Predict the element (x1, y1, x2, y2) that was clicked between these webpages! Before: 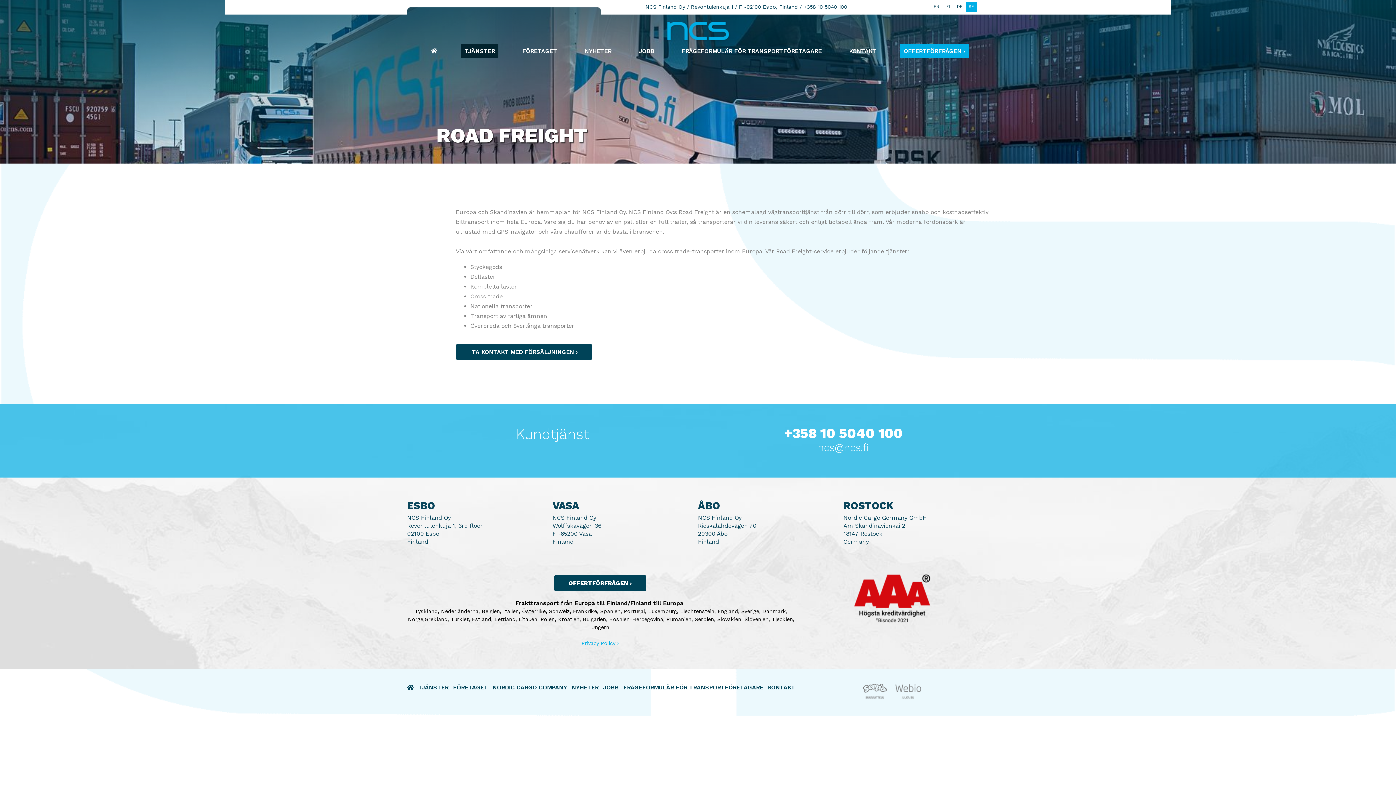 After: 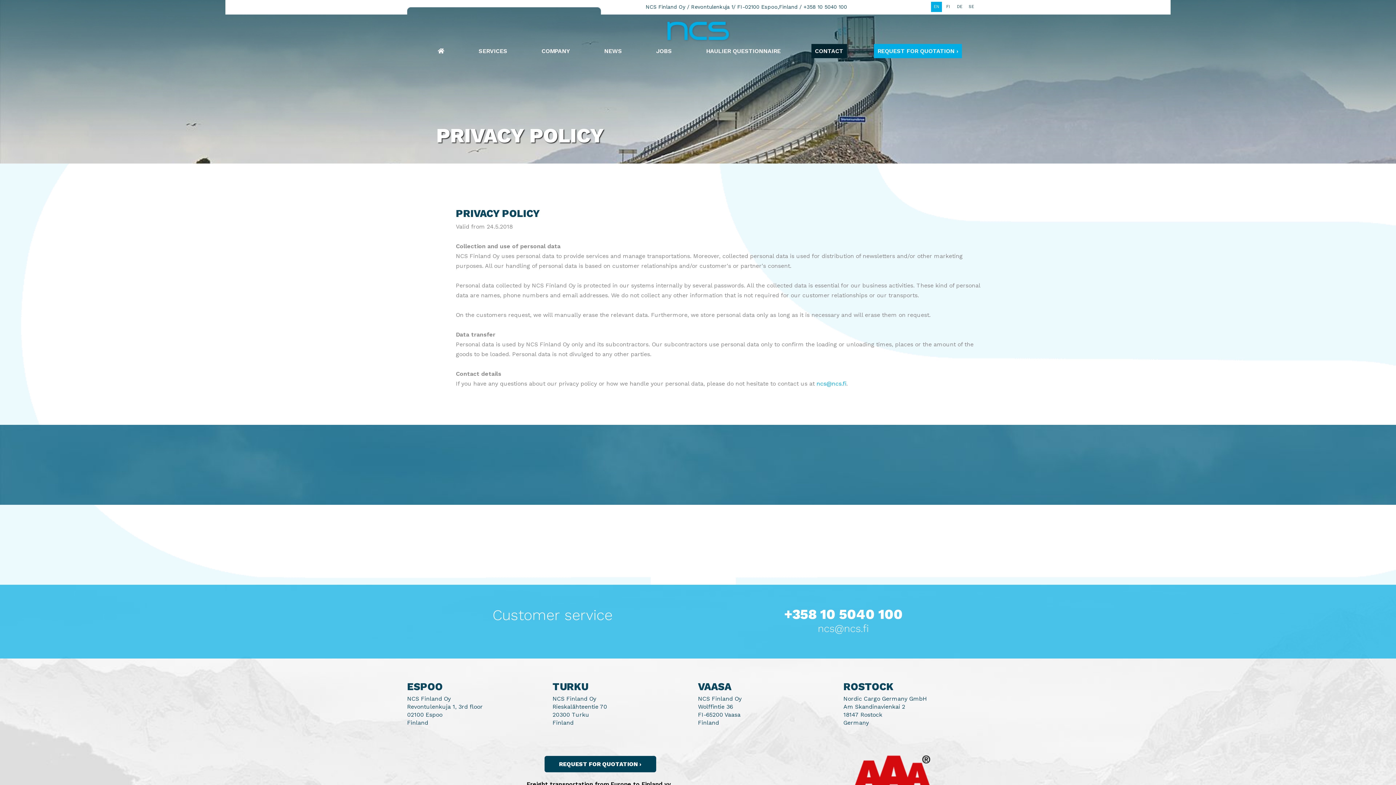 Action: label: Privacy Policy › bbox: (581, 640, 619, 646)